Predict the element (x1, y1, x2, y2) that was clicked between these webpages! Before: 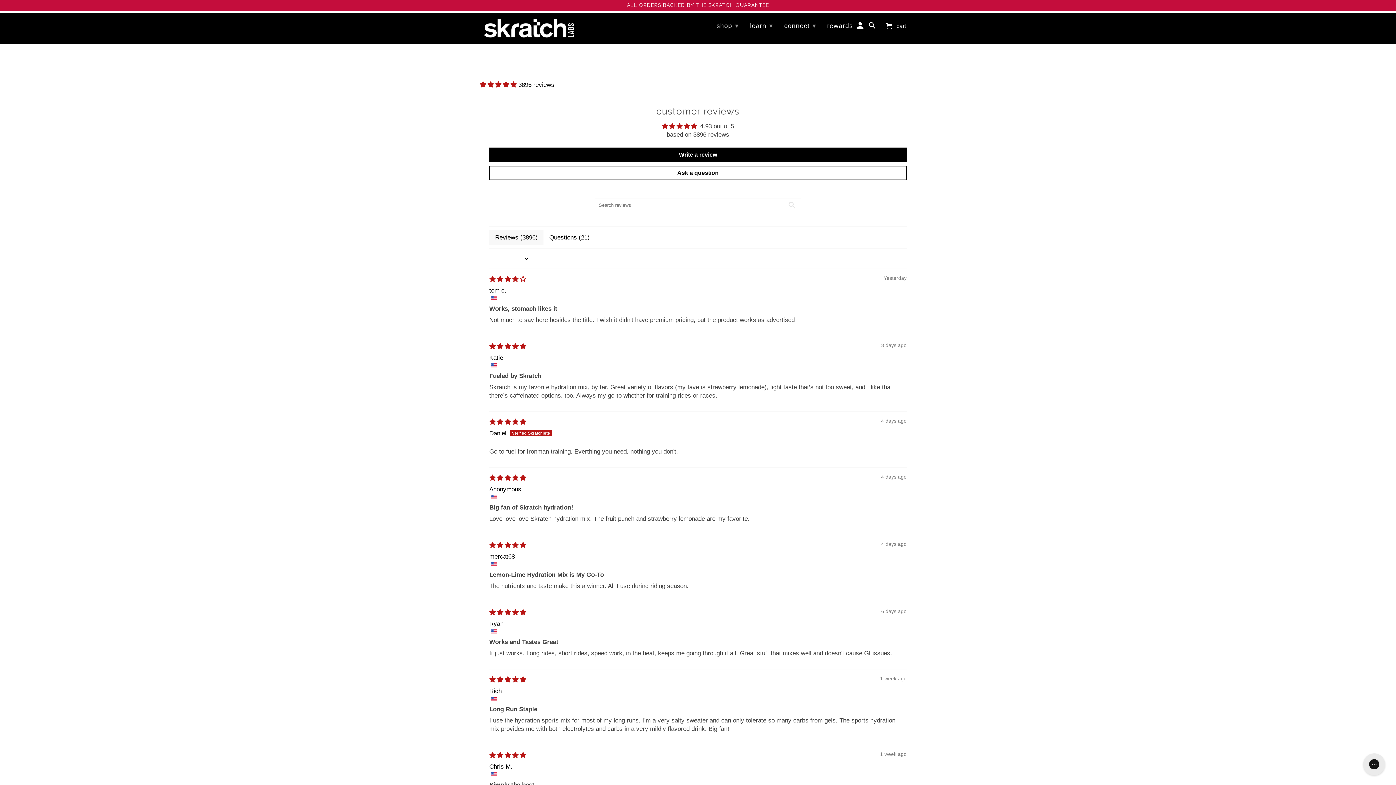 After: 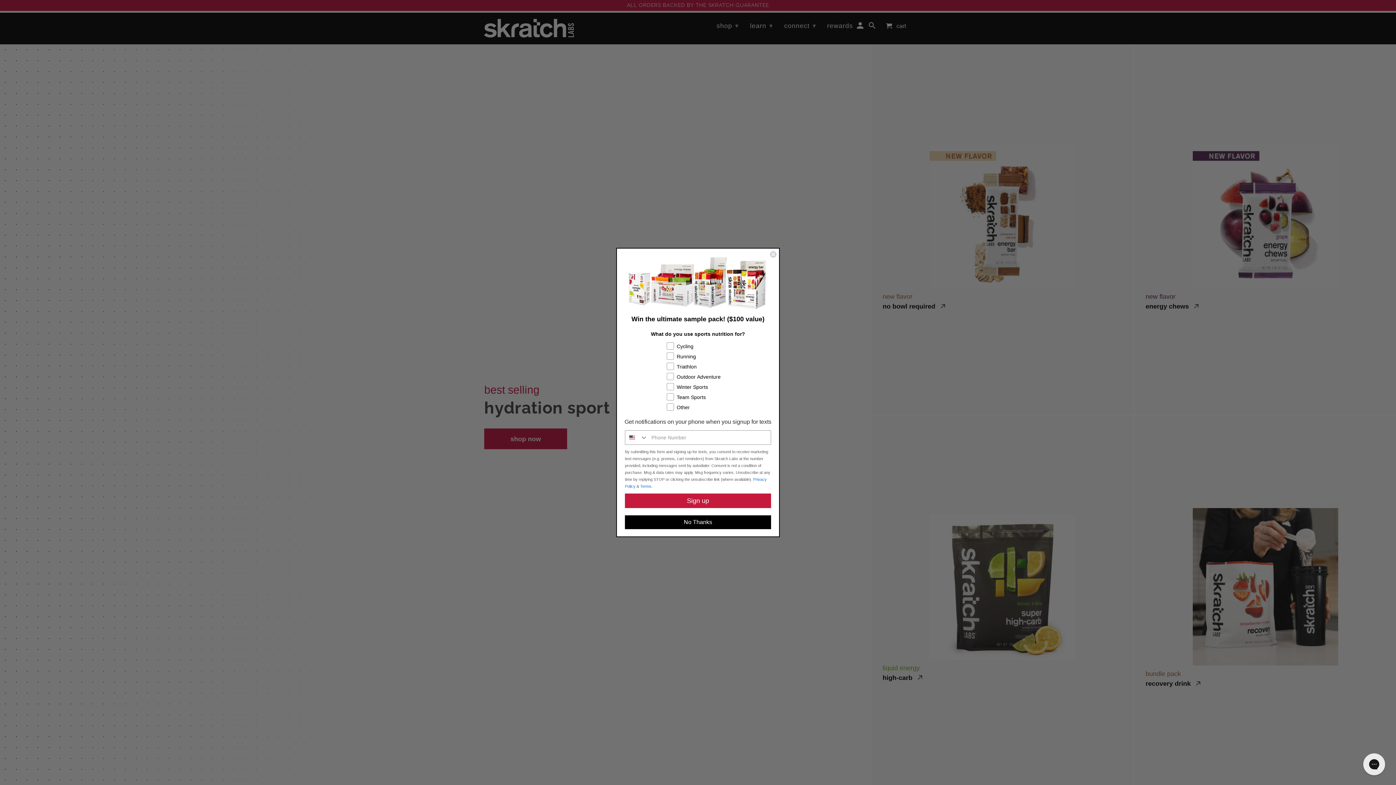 Action: bbox: (483, 18, 574, 38)